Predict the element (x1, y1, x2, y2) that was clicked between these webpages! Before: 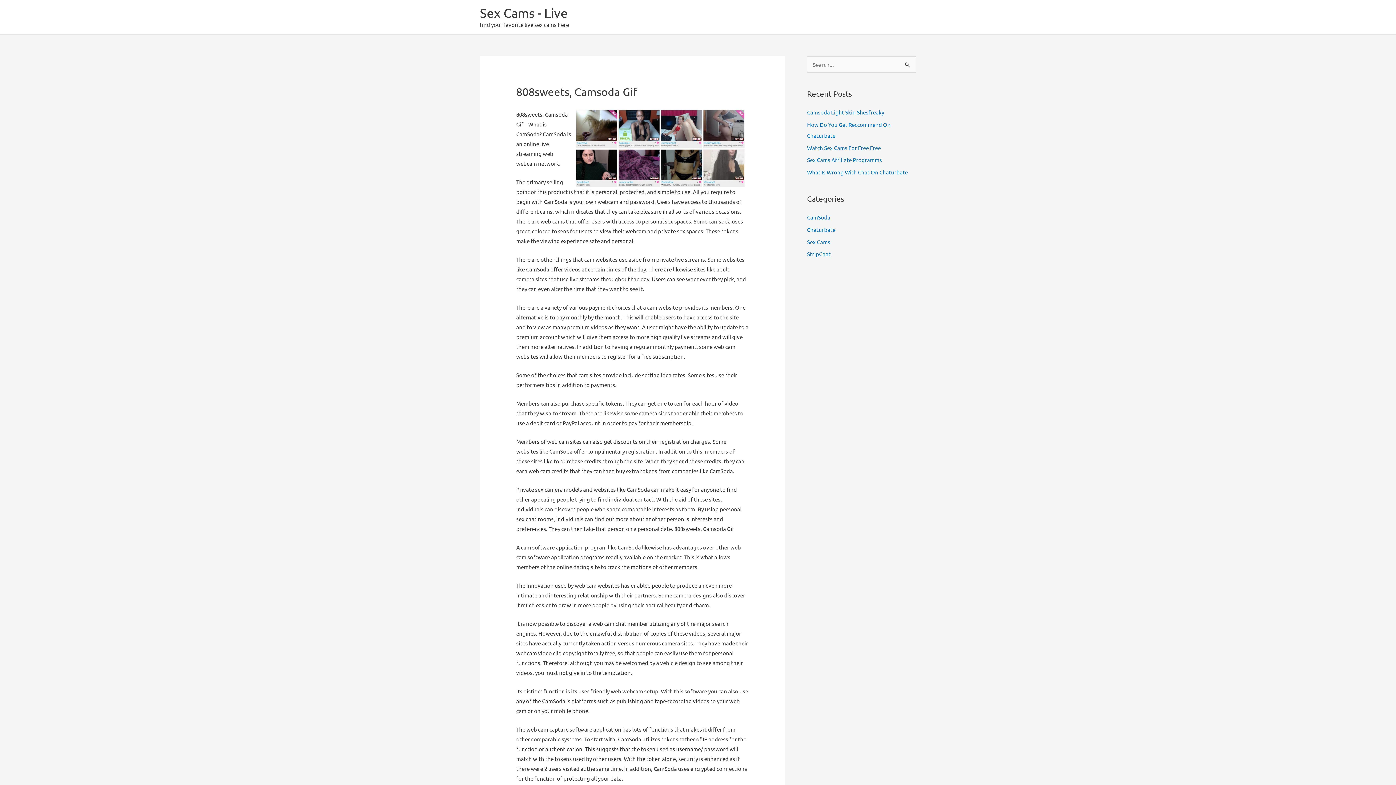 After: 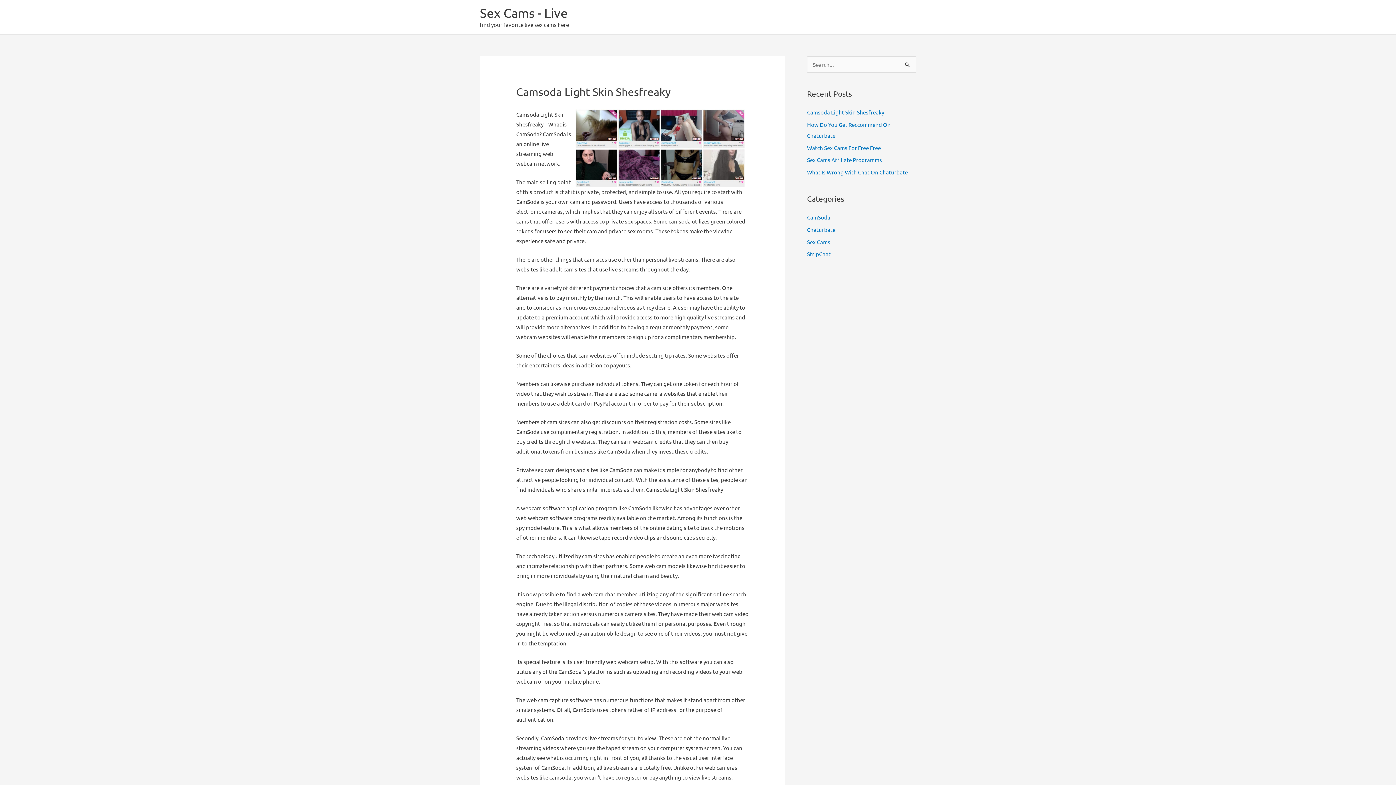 Action: bbox: (807, 108, 884, 115) label: Camsoda Light Skin Shesfreaky